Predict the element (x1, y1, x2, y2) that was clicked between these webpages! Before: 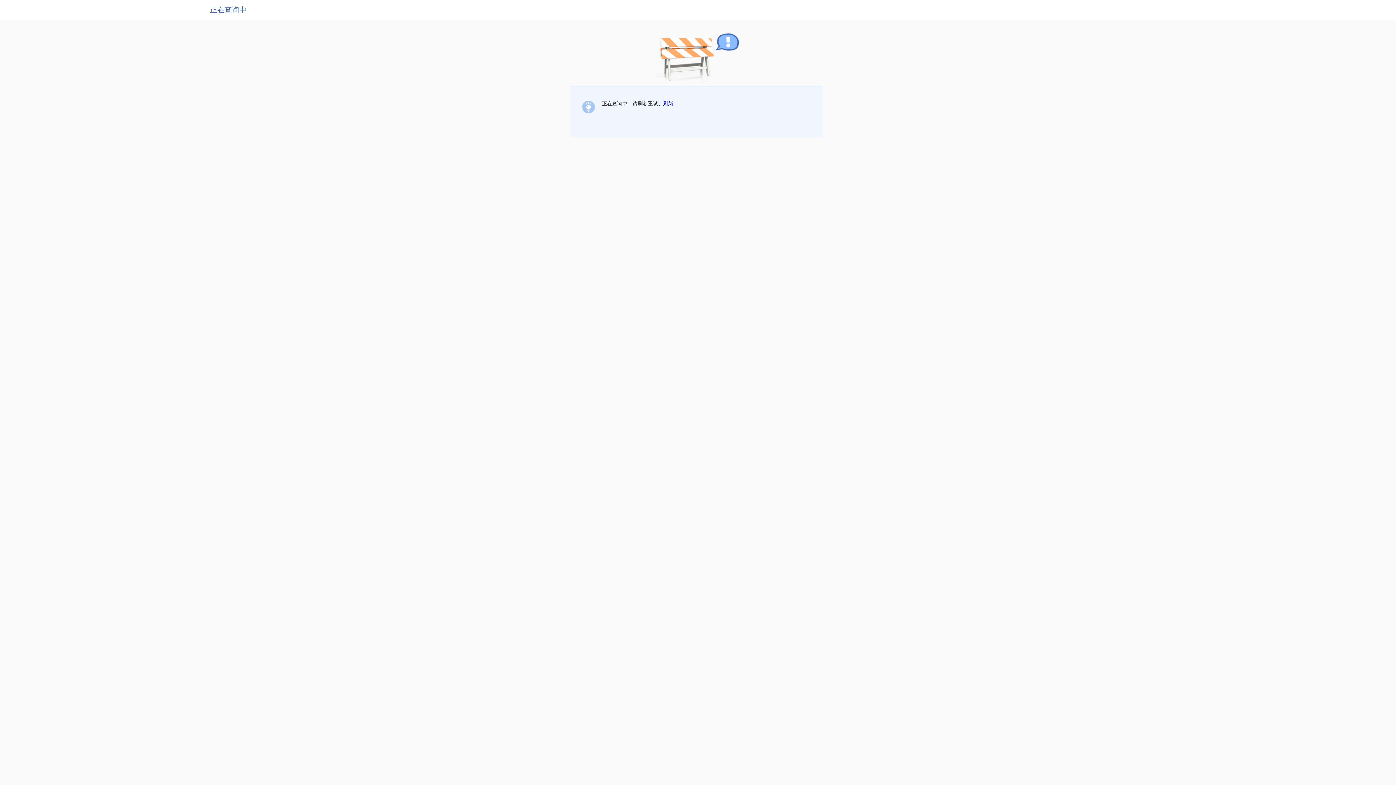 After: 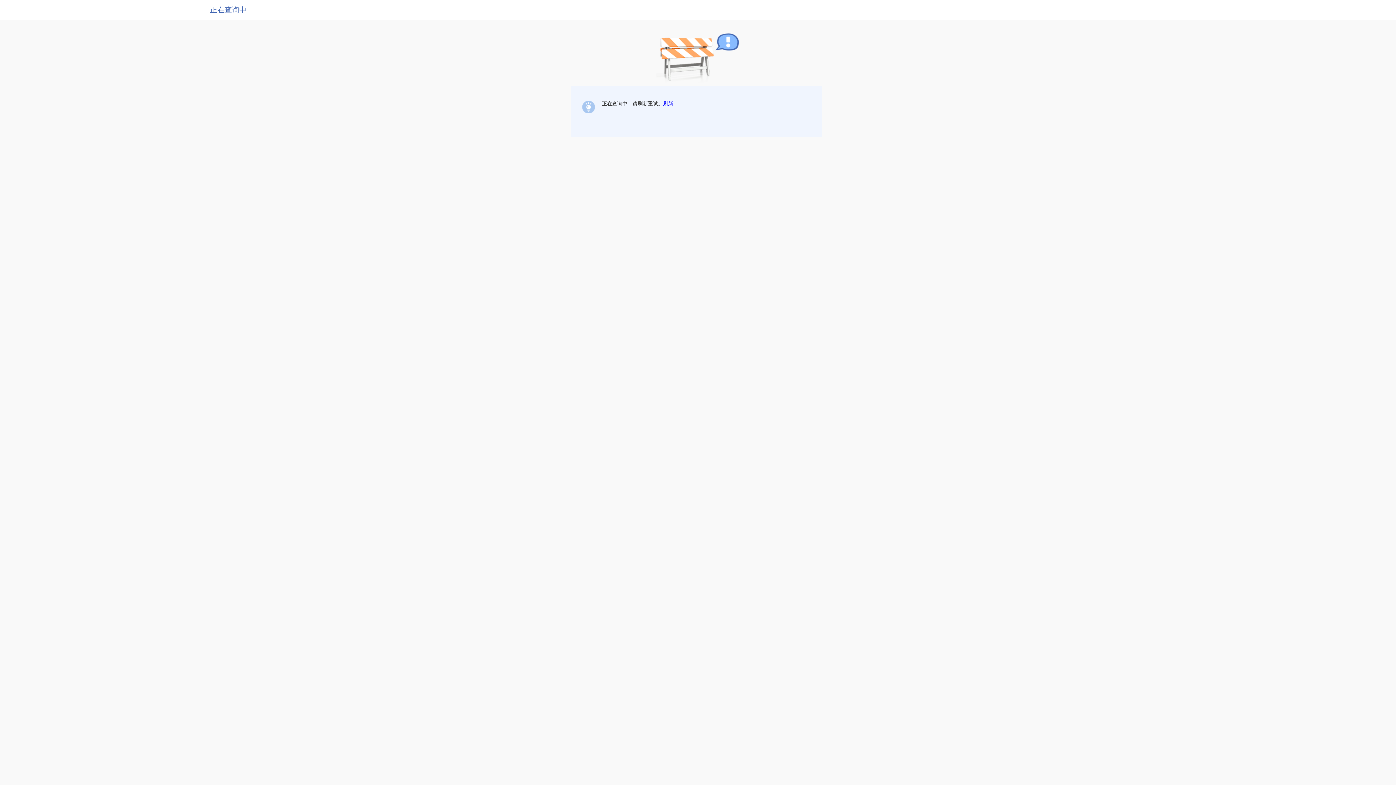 Action: label: 刷新 bbox: (663, 100, 673, 106)